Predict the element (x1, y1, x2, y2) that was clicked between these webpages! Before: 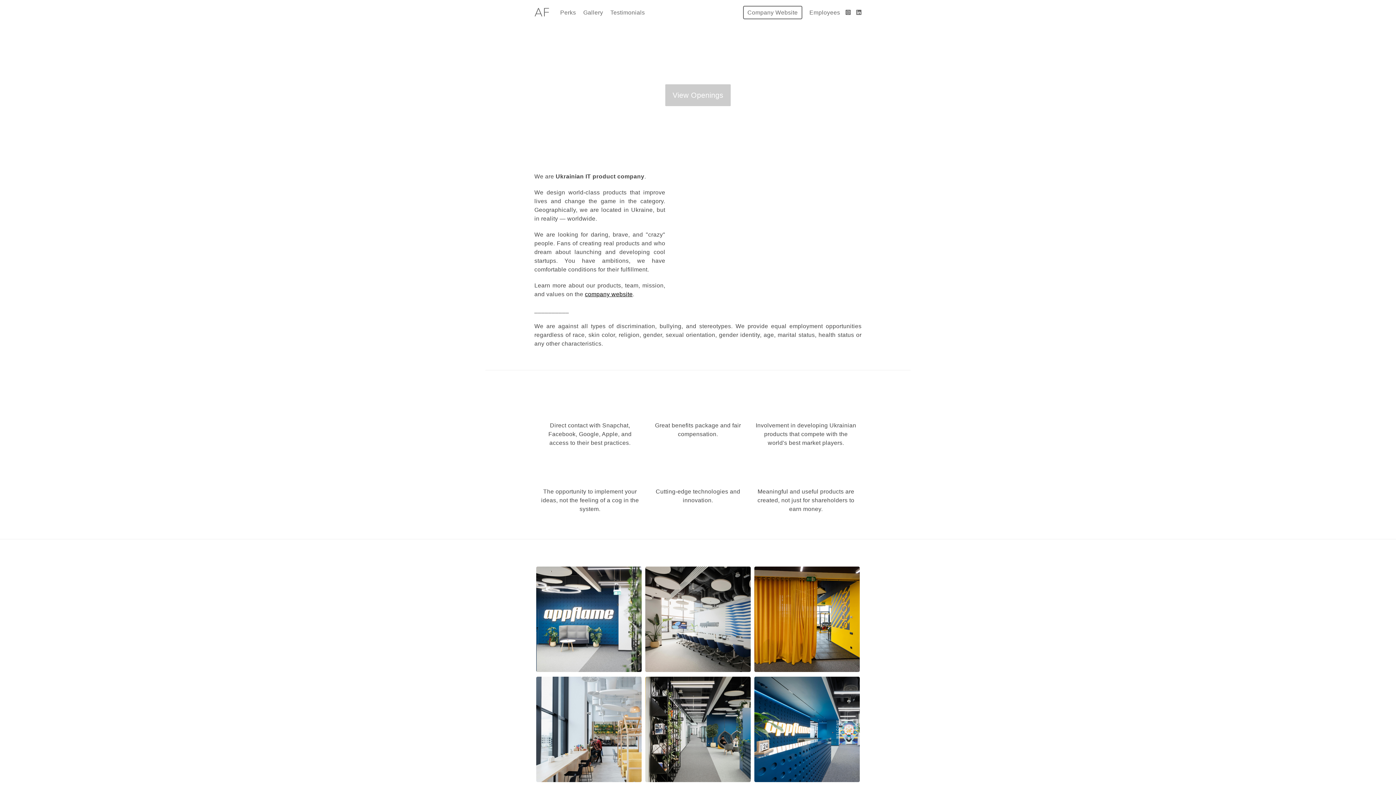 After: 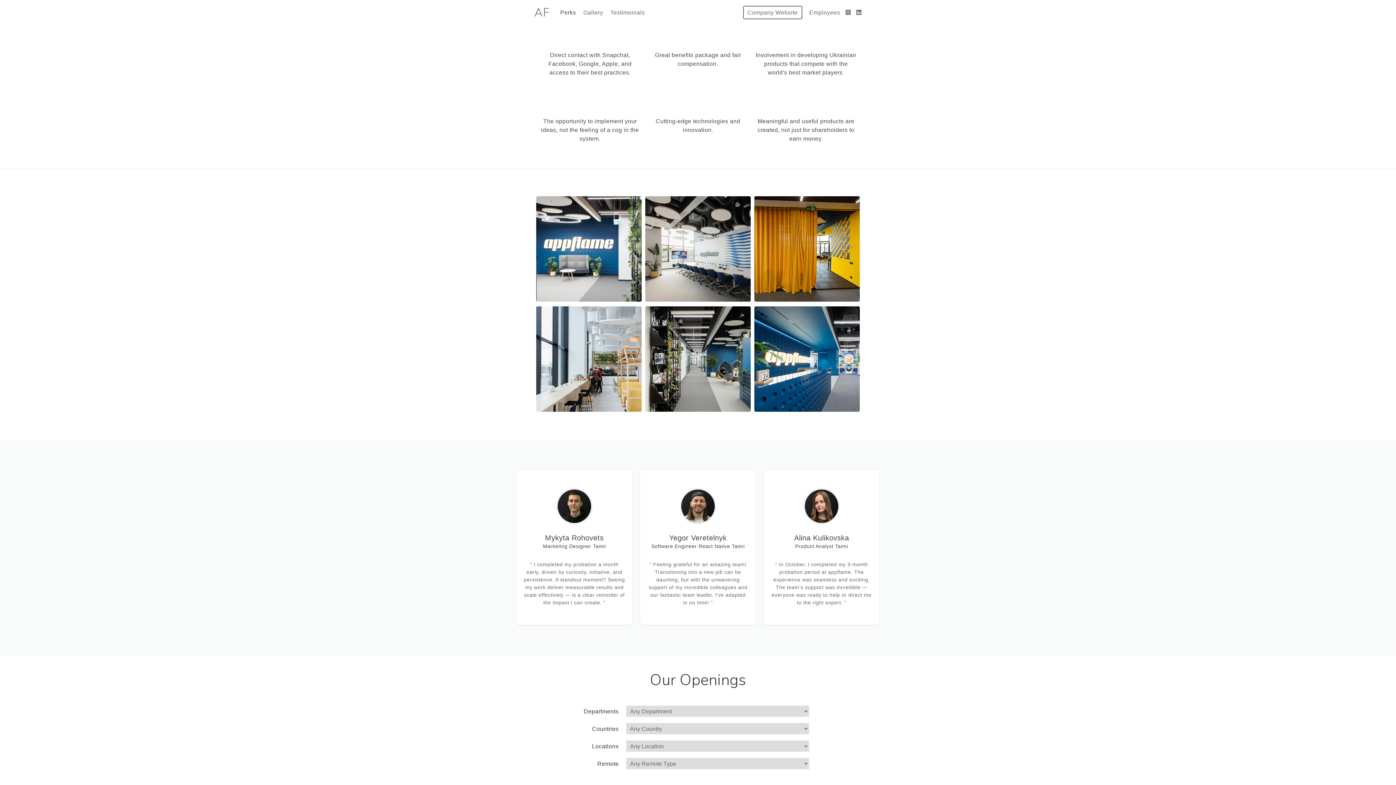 Action: label: Perks bbox: (560, 9, 576, 15)